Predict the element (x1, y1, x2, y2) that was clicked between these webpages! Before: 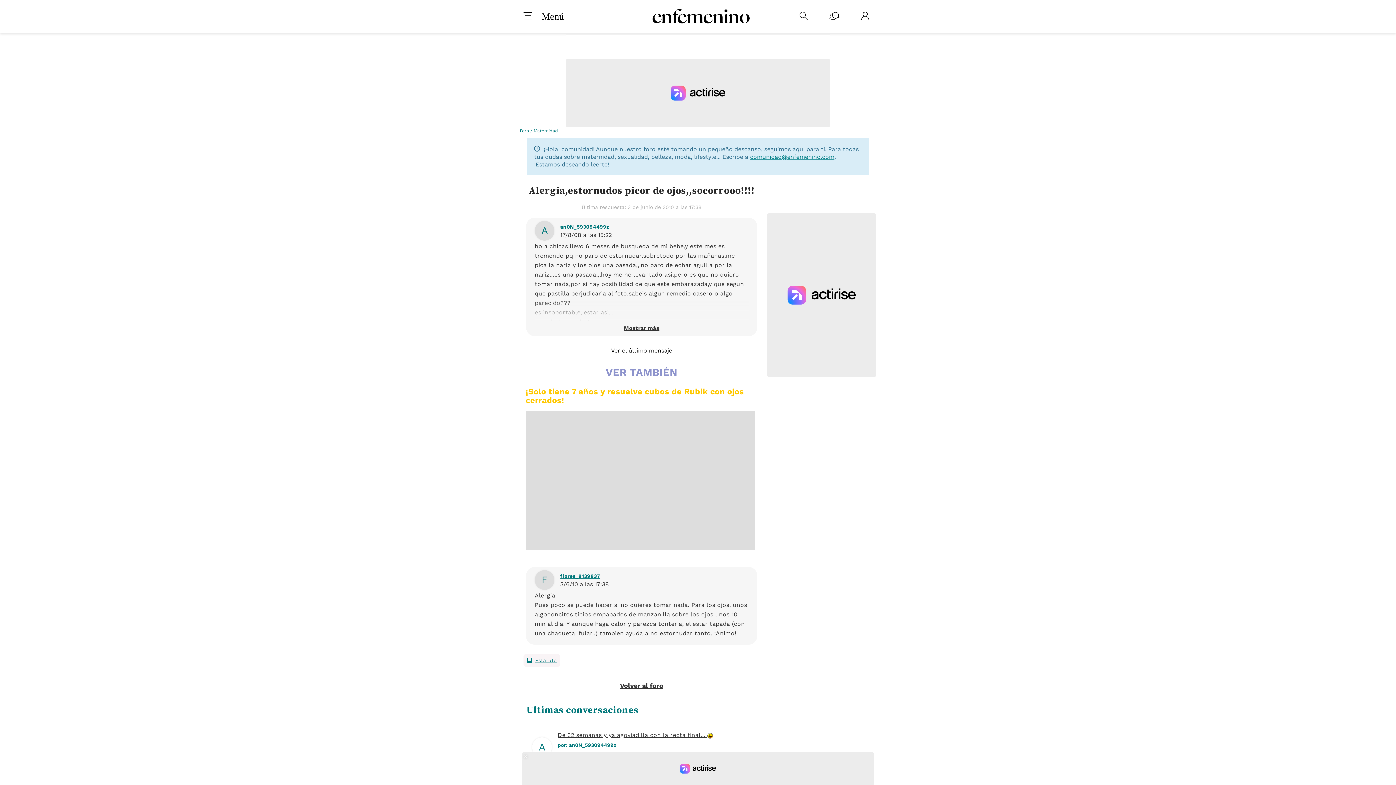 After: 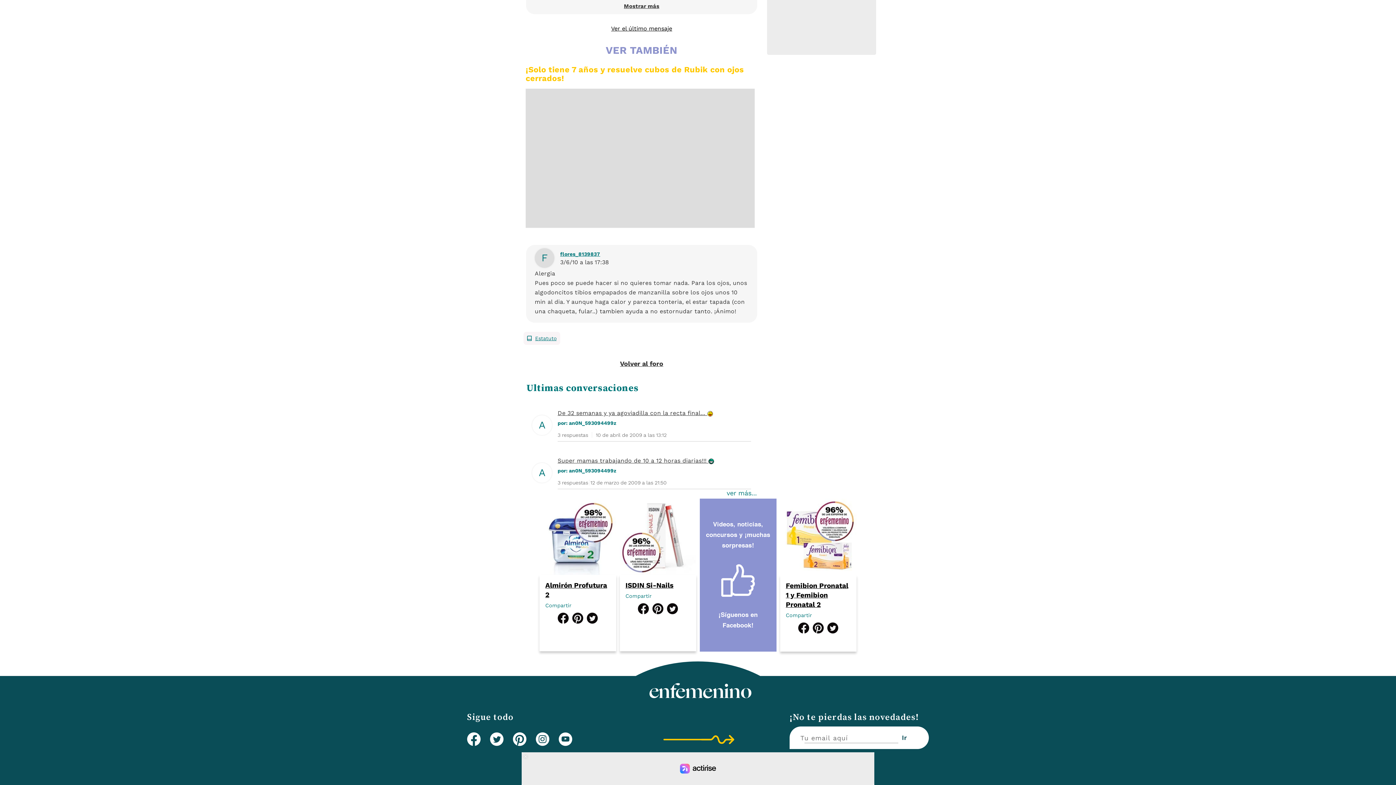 Action: label: Ver el último mensaje bbox: (611, 347, 672, 354)